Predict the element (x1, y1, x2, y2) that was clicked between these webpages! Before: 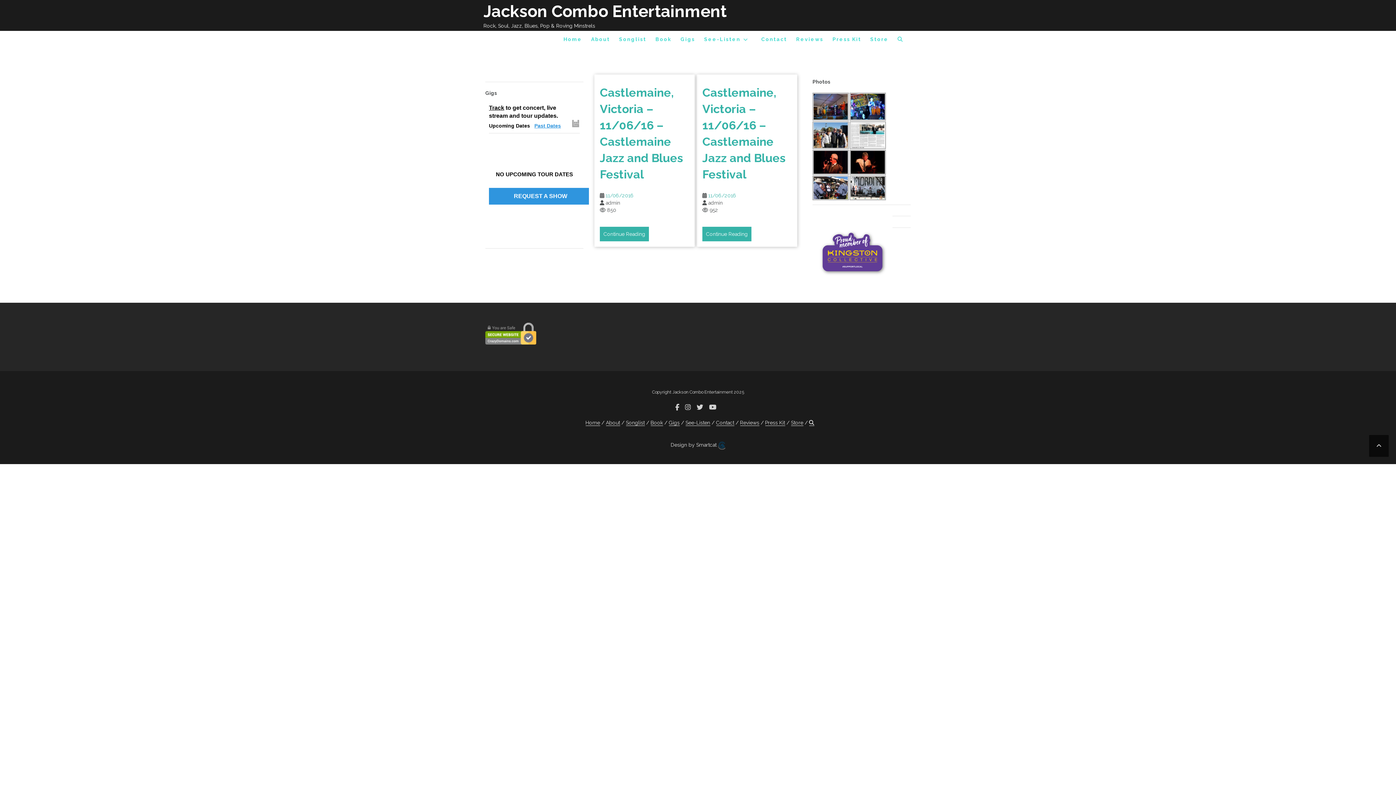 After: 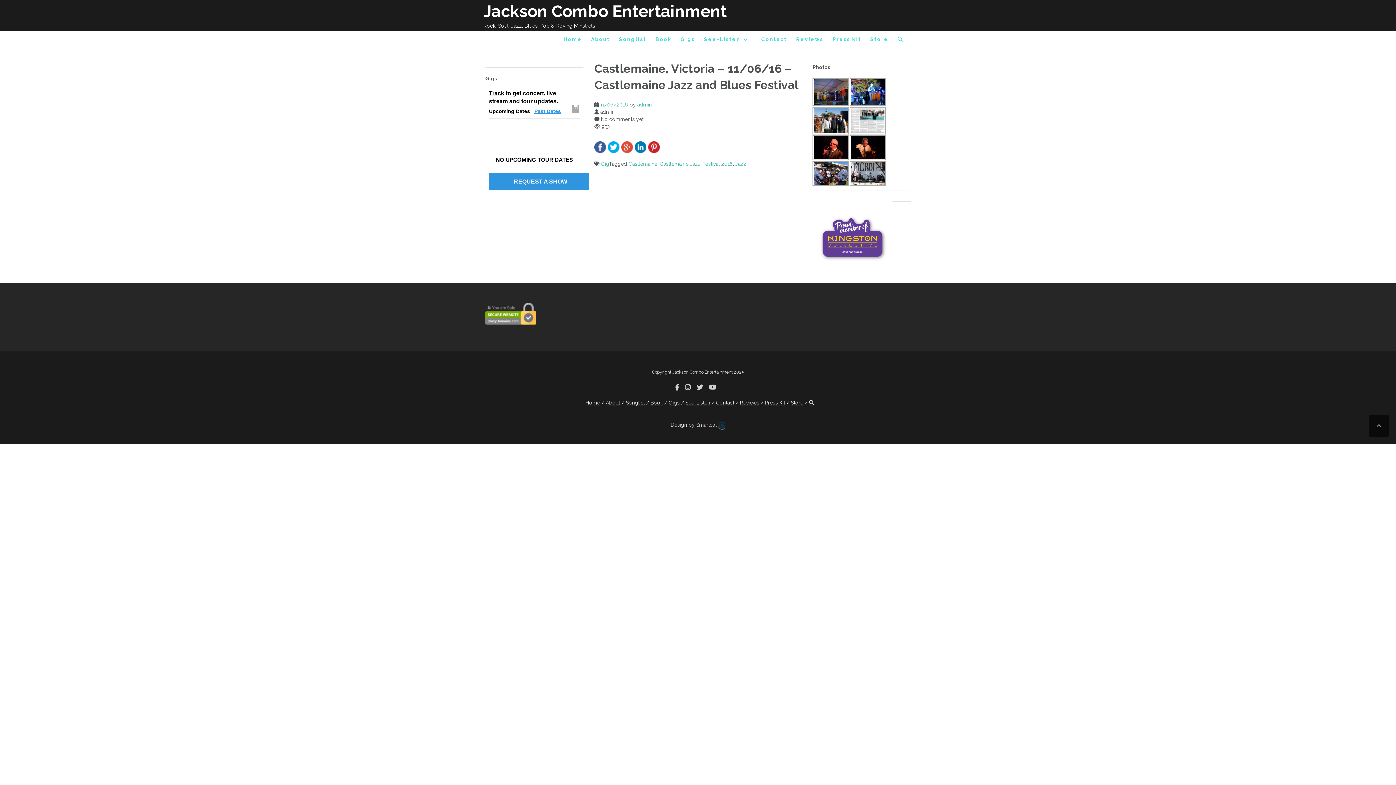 Action: bbox: (708, 192, 736, 198) label: 11/06/2016